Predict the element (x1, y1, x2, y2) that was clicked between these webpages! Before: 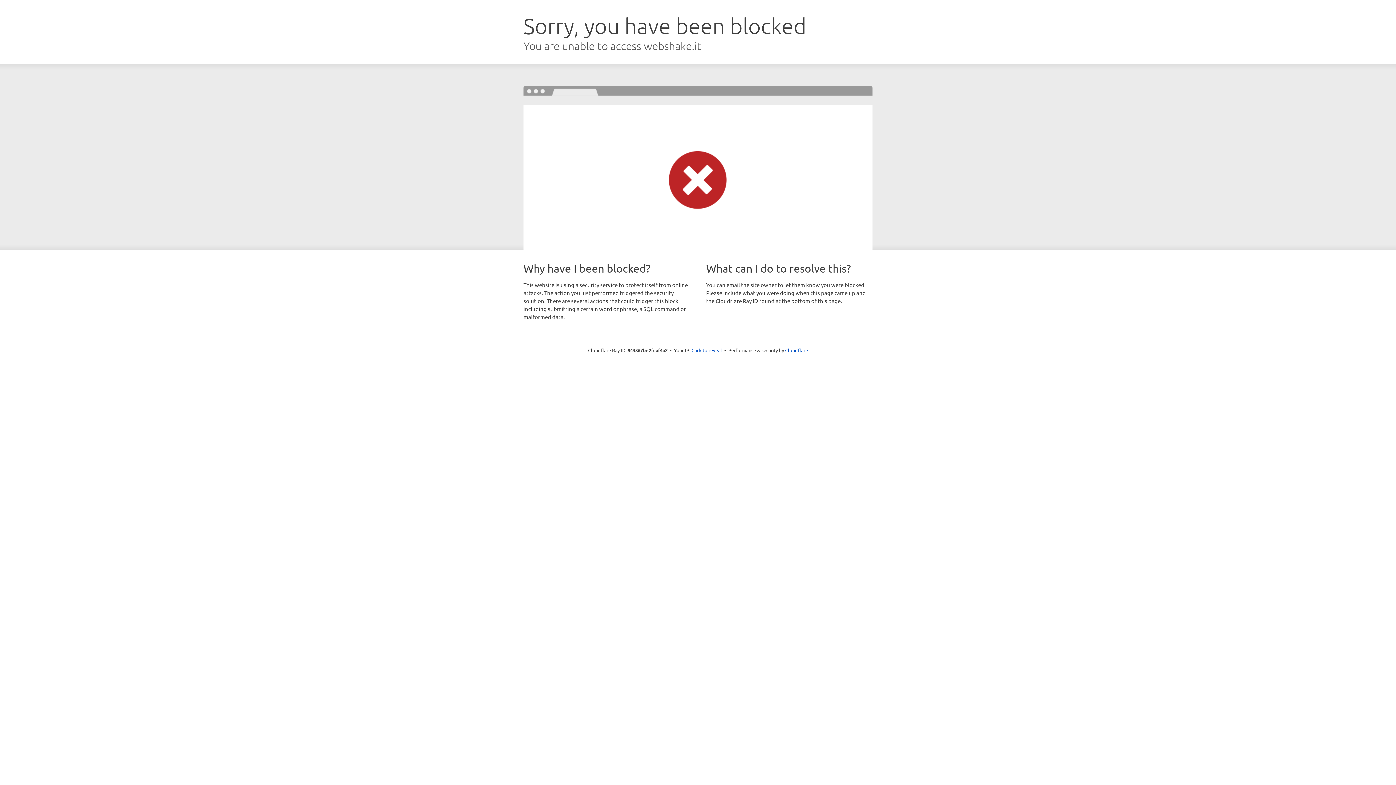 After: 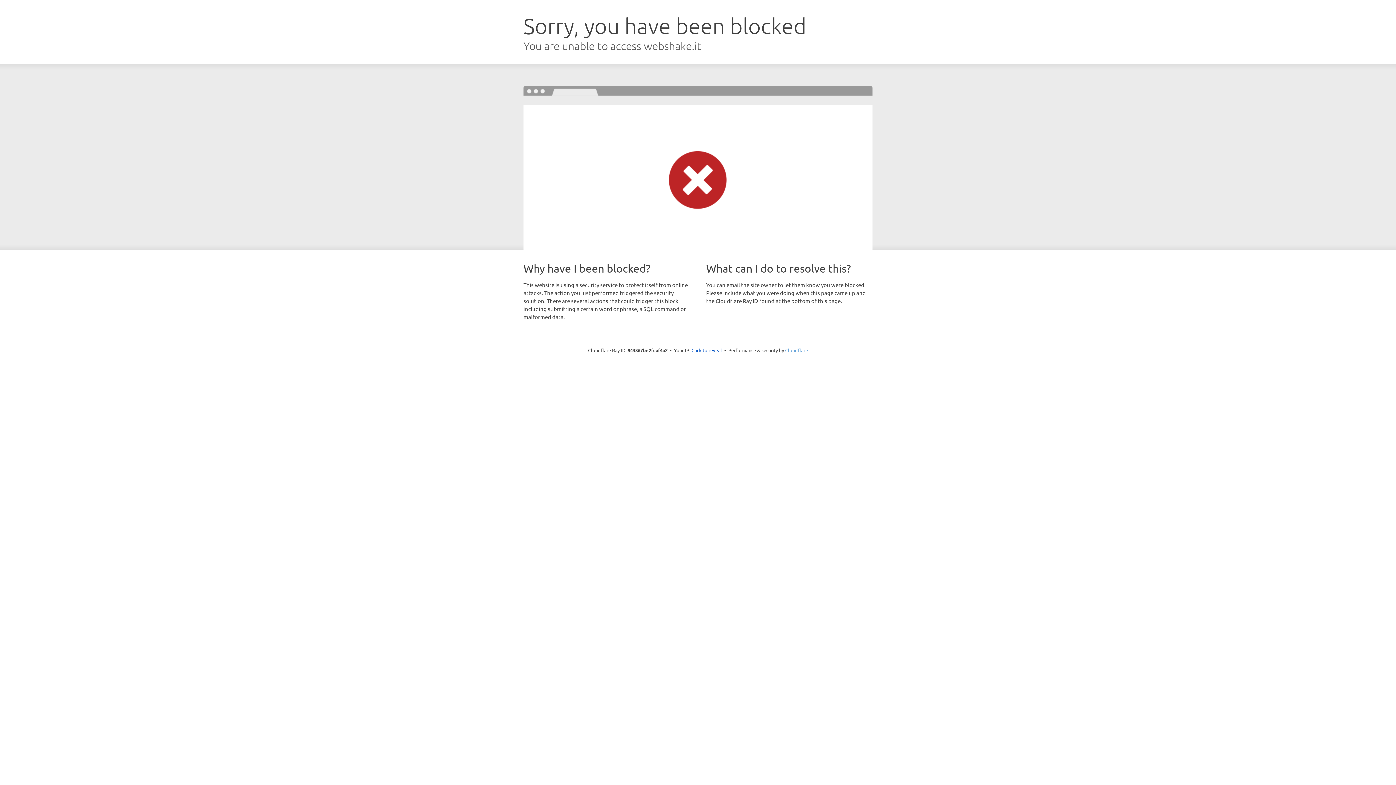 Action: label: Cloudflare bbox: (785, 347, 808, 353)